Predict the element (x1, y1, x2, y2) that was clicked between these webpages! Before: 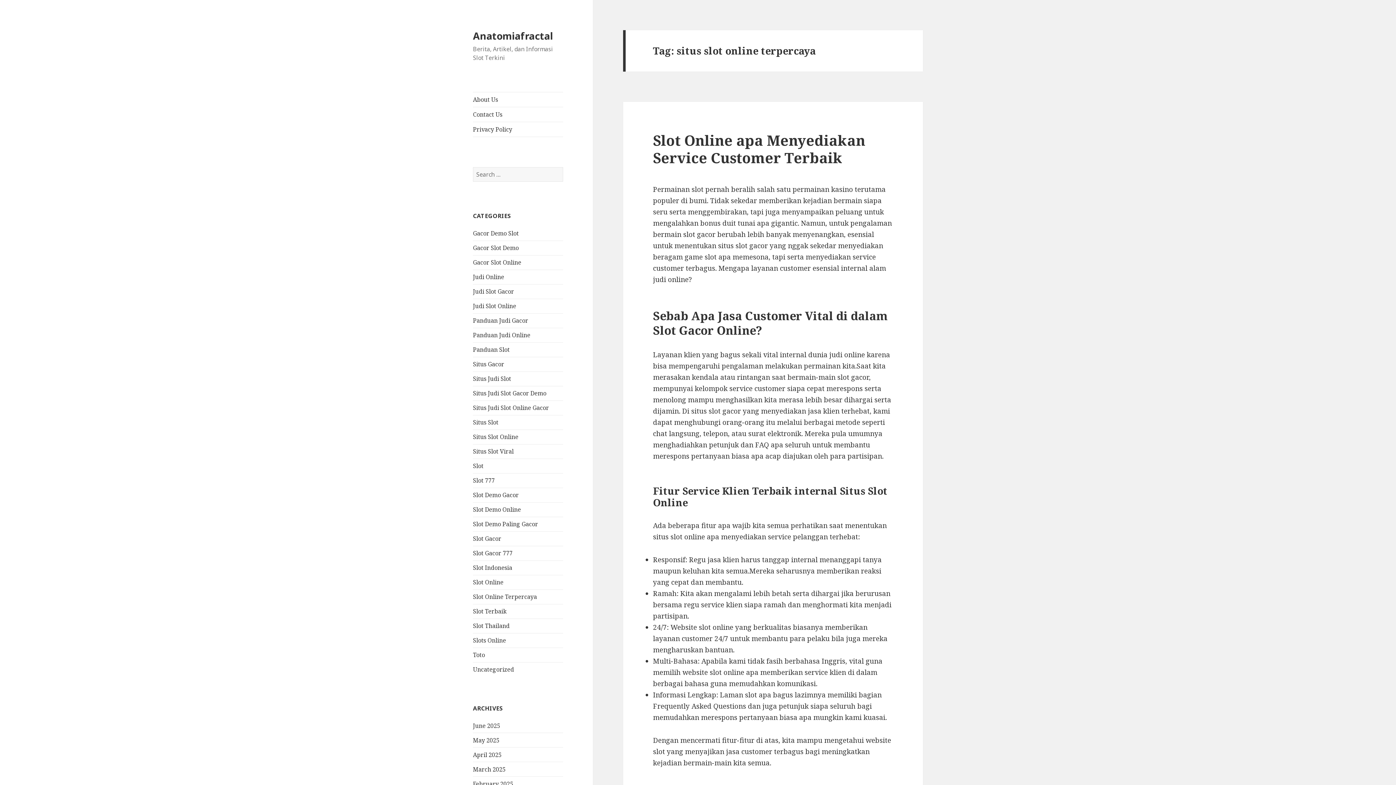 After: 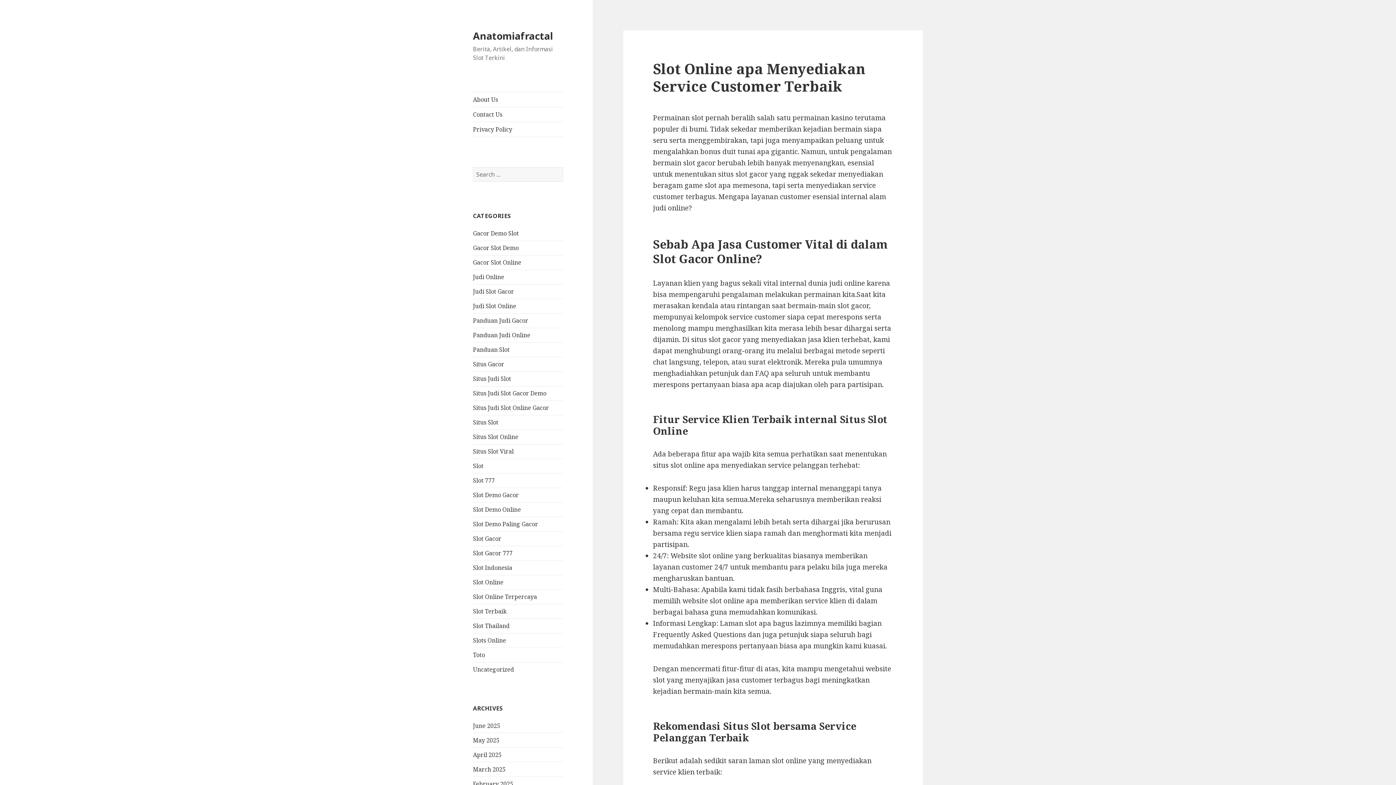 Action: bbox: (653, 130, 865, 167) label: Slot Online apa Menyediakan Service Customer Terbaik